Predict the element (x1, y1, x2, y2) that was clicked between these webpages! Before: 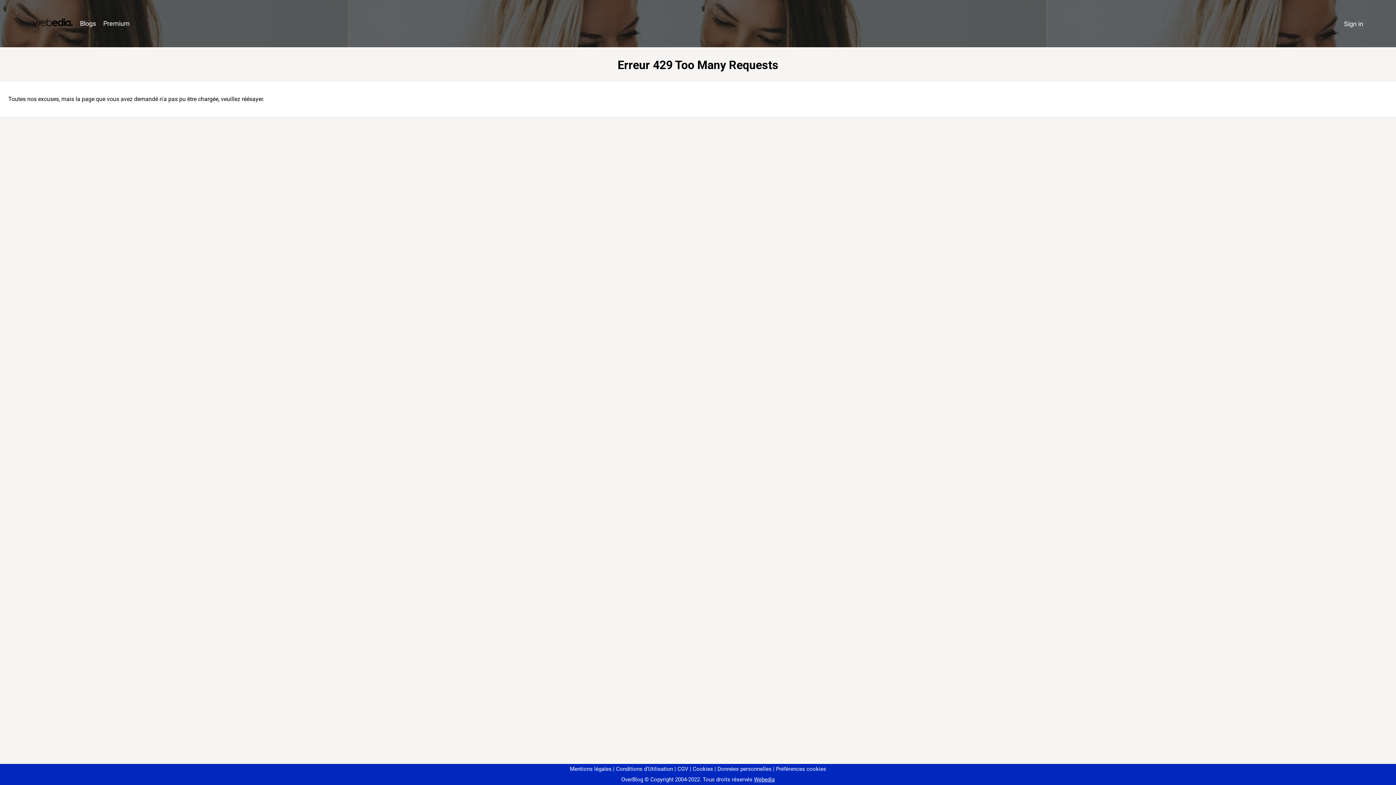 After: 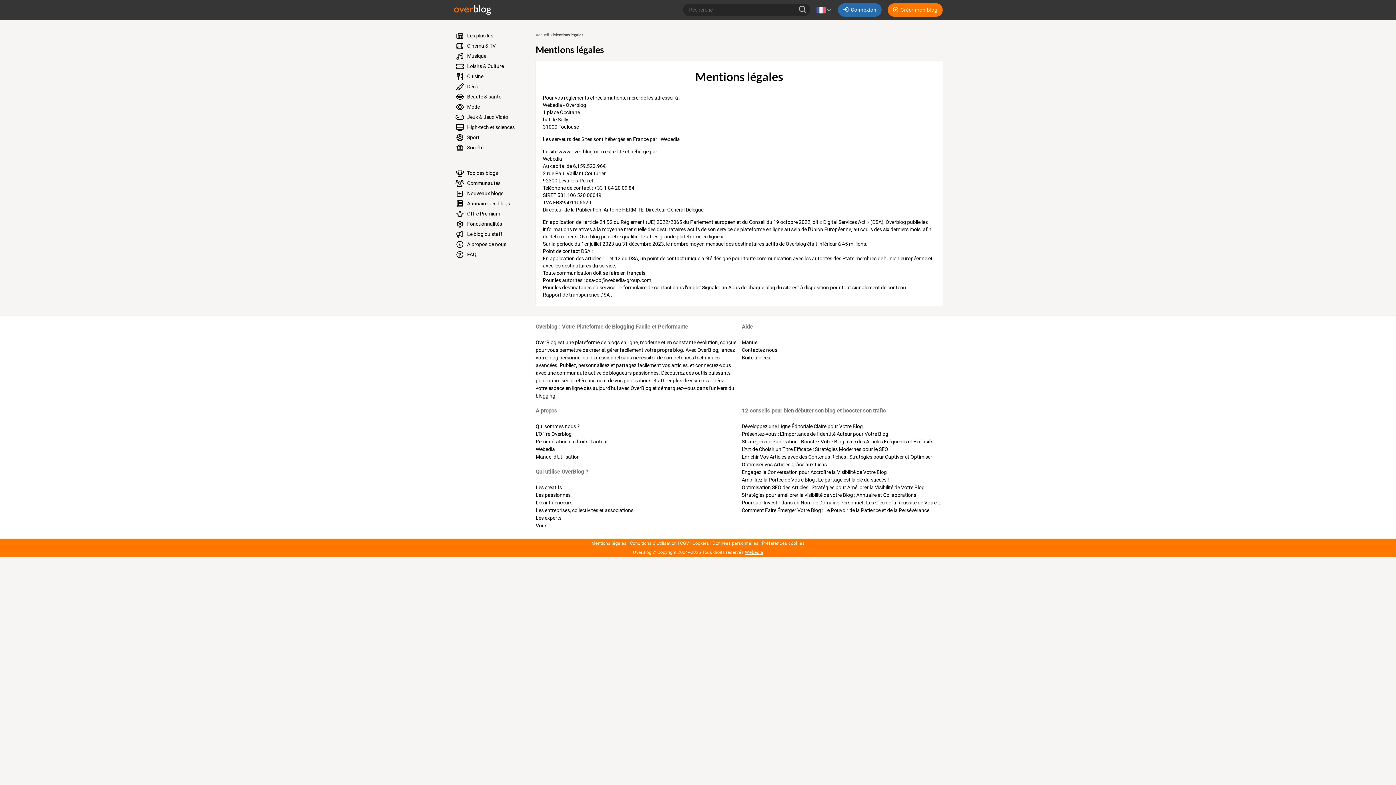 Action: label: Mentions légales bbox: (570, 766, 611, 772)